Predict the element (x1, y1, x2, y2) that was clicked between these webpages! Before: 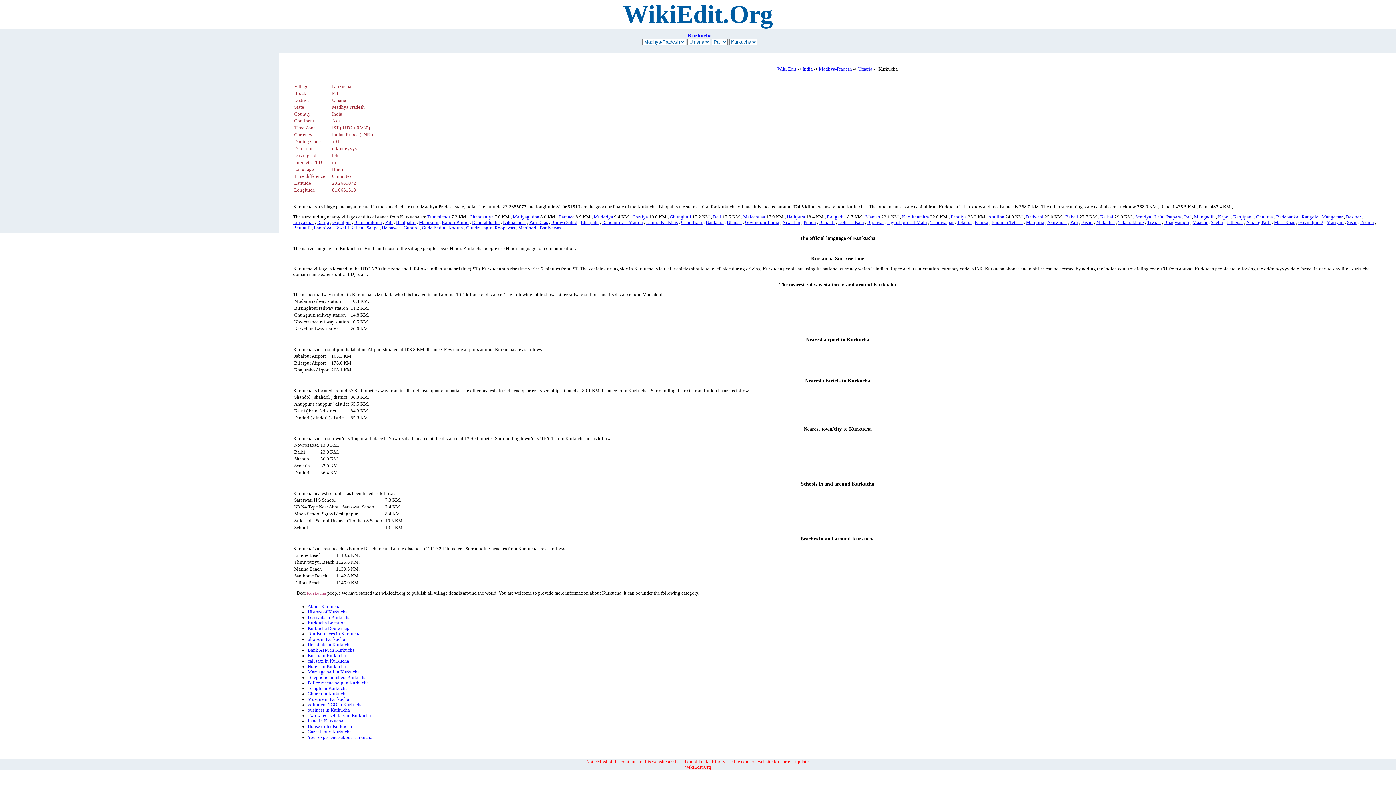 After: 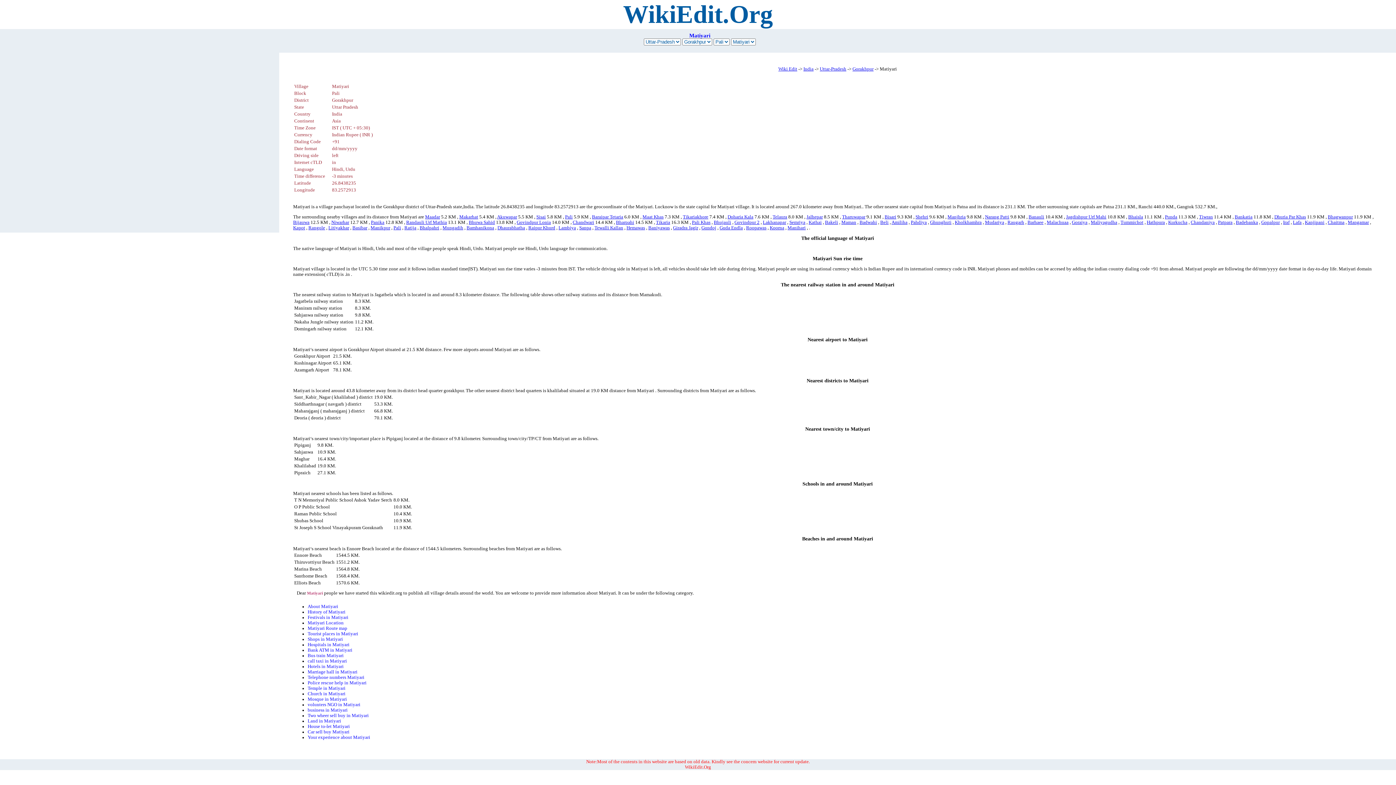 Action: bbox: (1327, 219, 1344, 225) label: Matiyari